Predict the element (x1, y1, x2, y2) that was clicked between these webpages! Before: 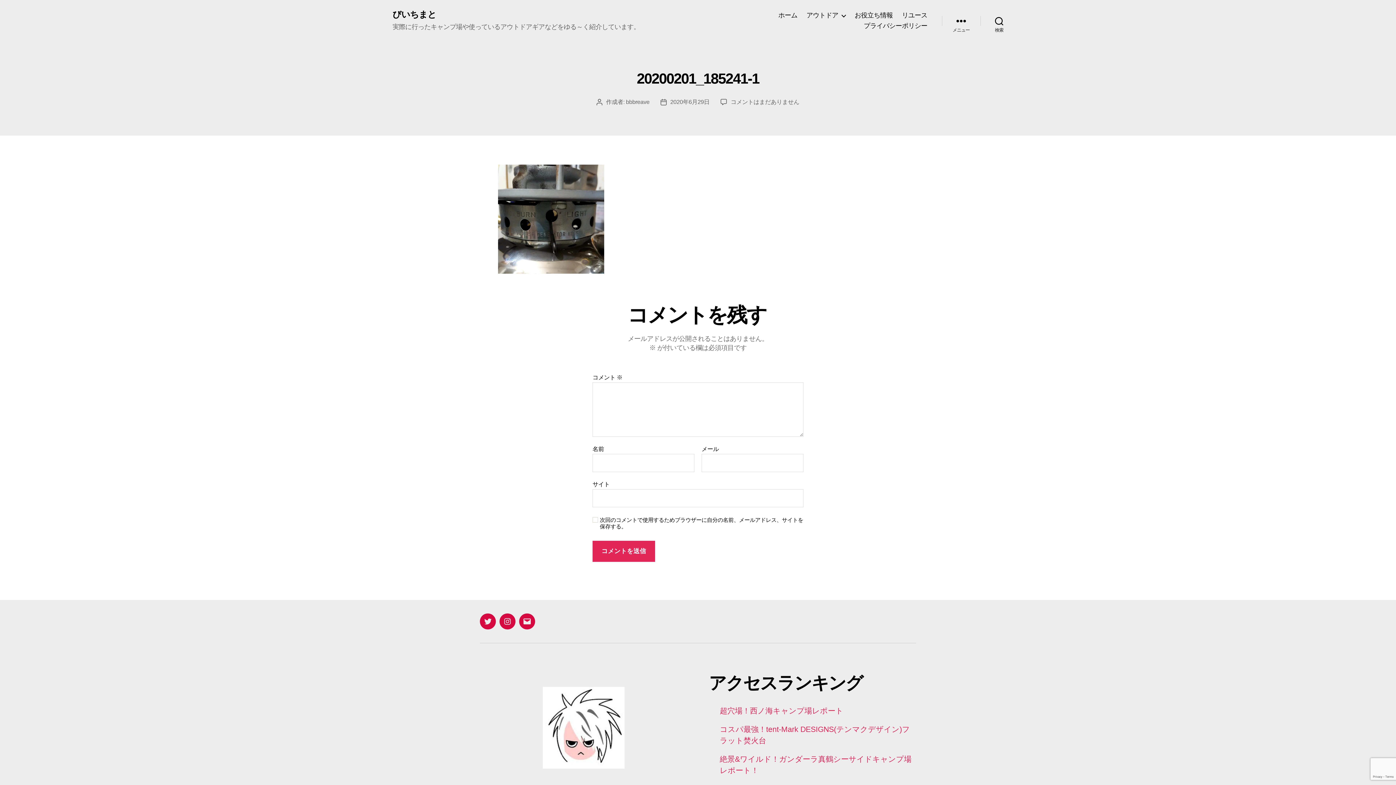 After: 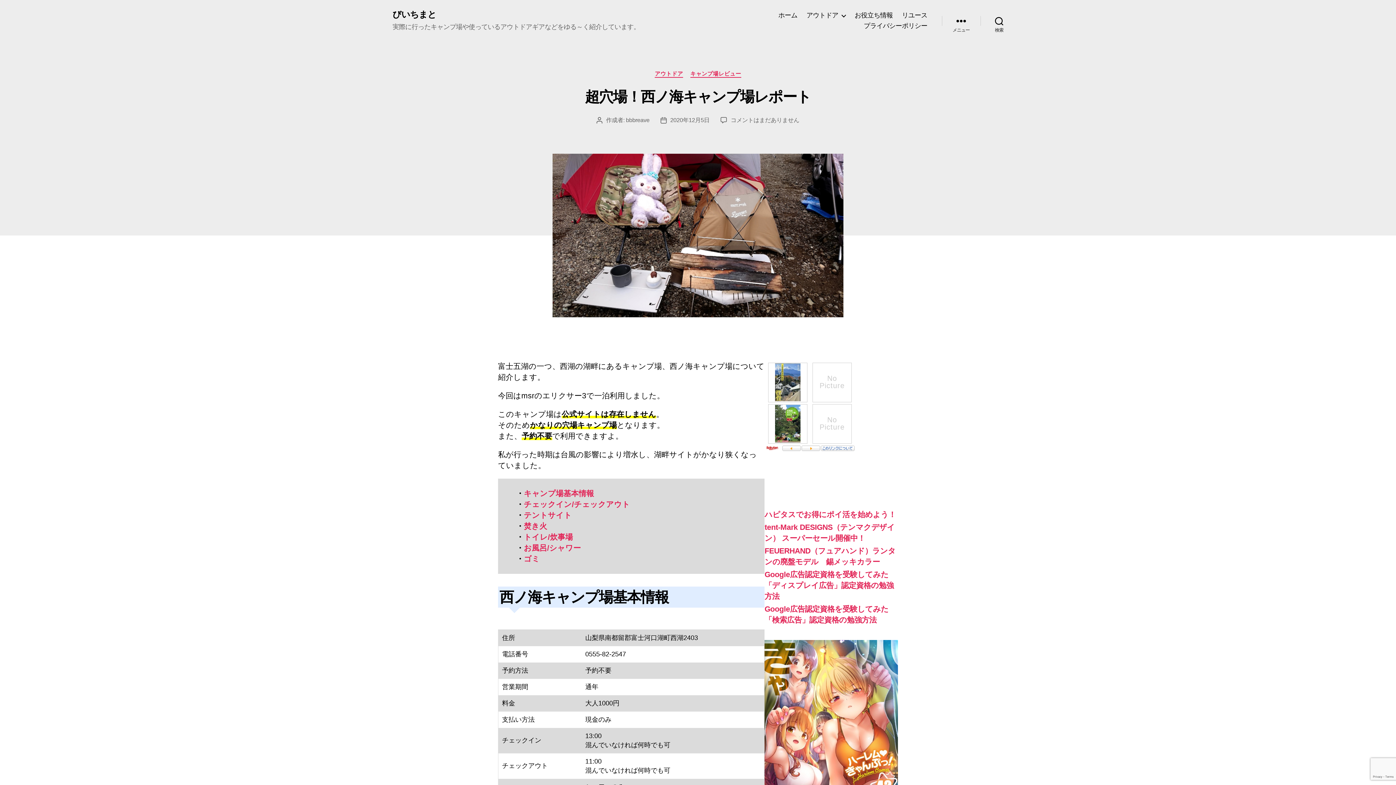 Action: label: 超穴場！西ノ海キャンプ場レポート bbox: (720, 706, 843, 715)